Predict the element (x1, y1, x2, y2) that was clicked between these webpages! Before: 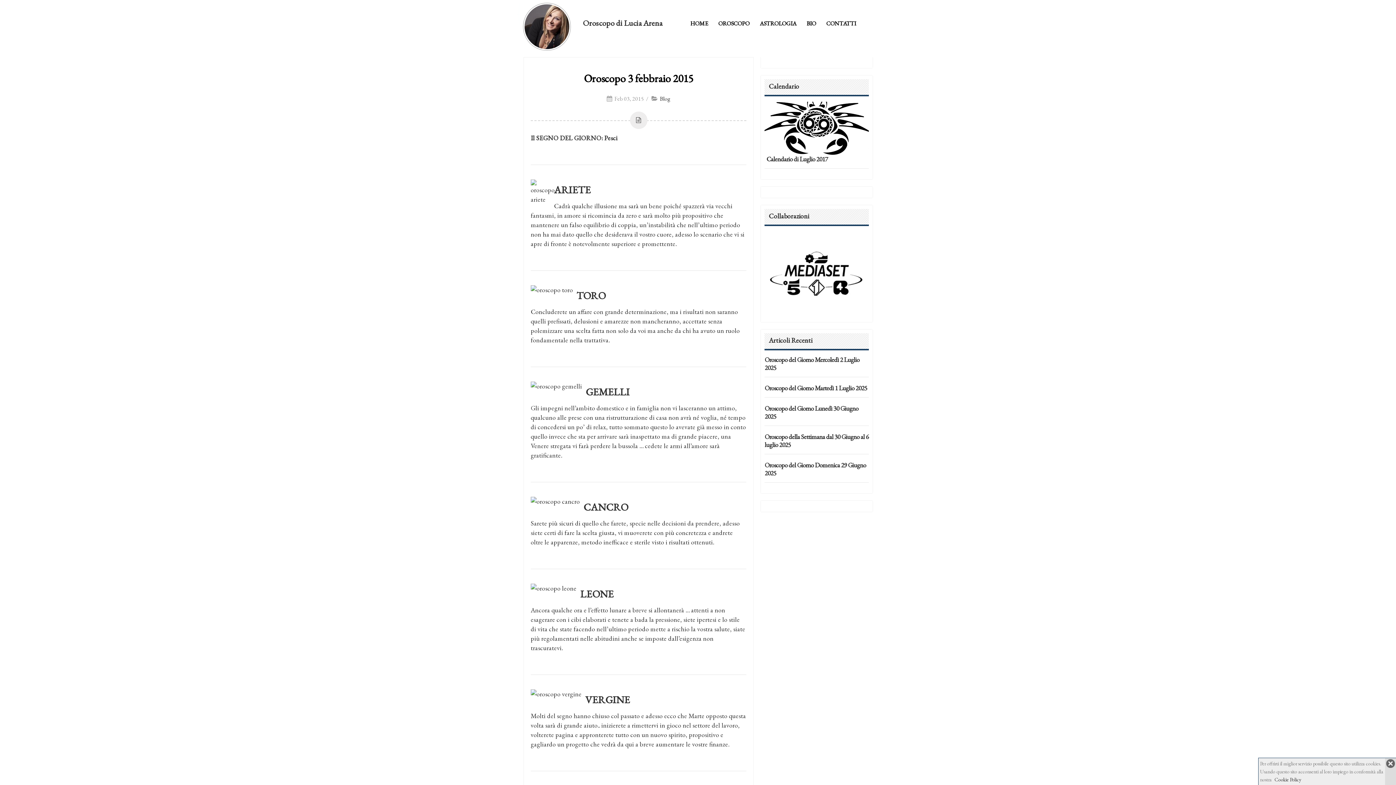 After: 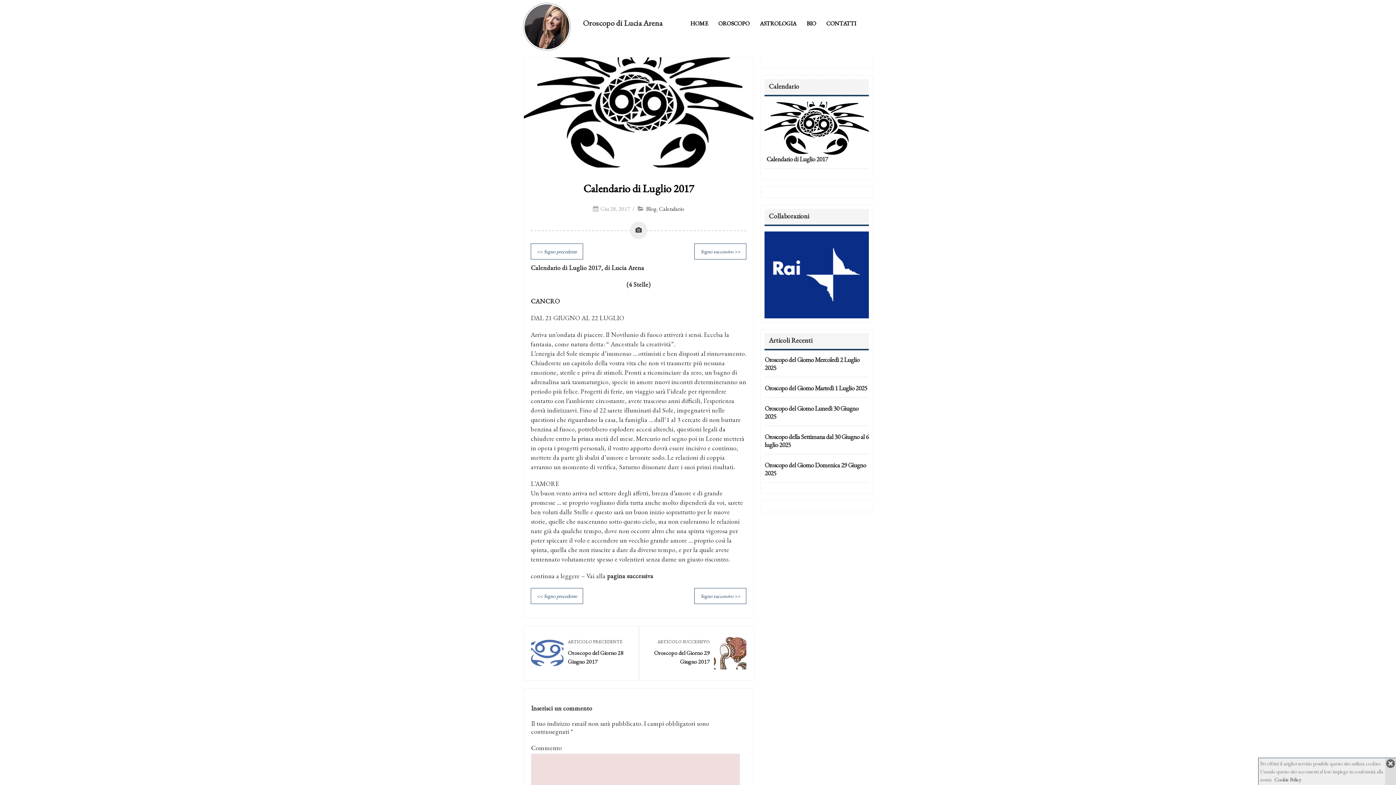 Action: bbox: (764, 123, 869, 131)